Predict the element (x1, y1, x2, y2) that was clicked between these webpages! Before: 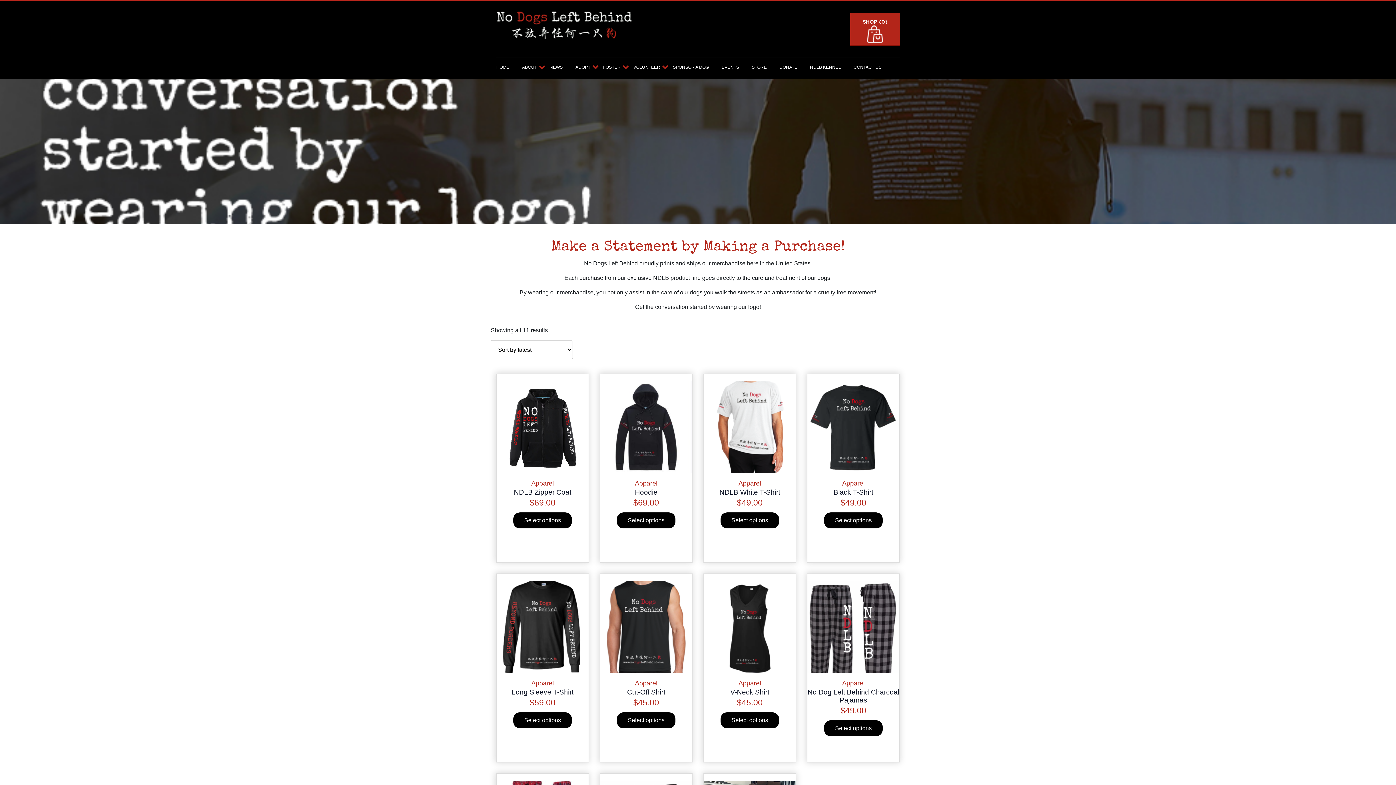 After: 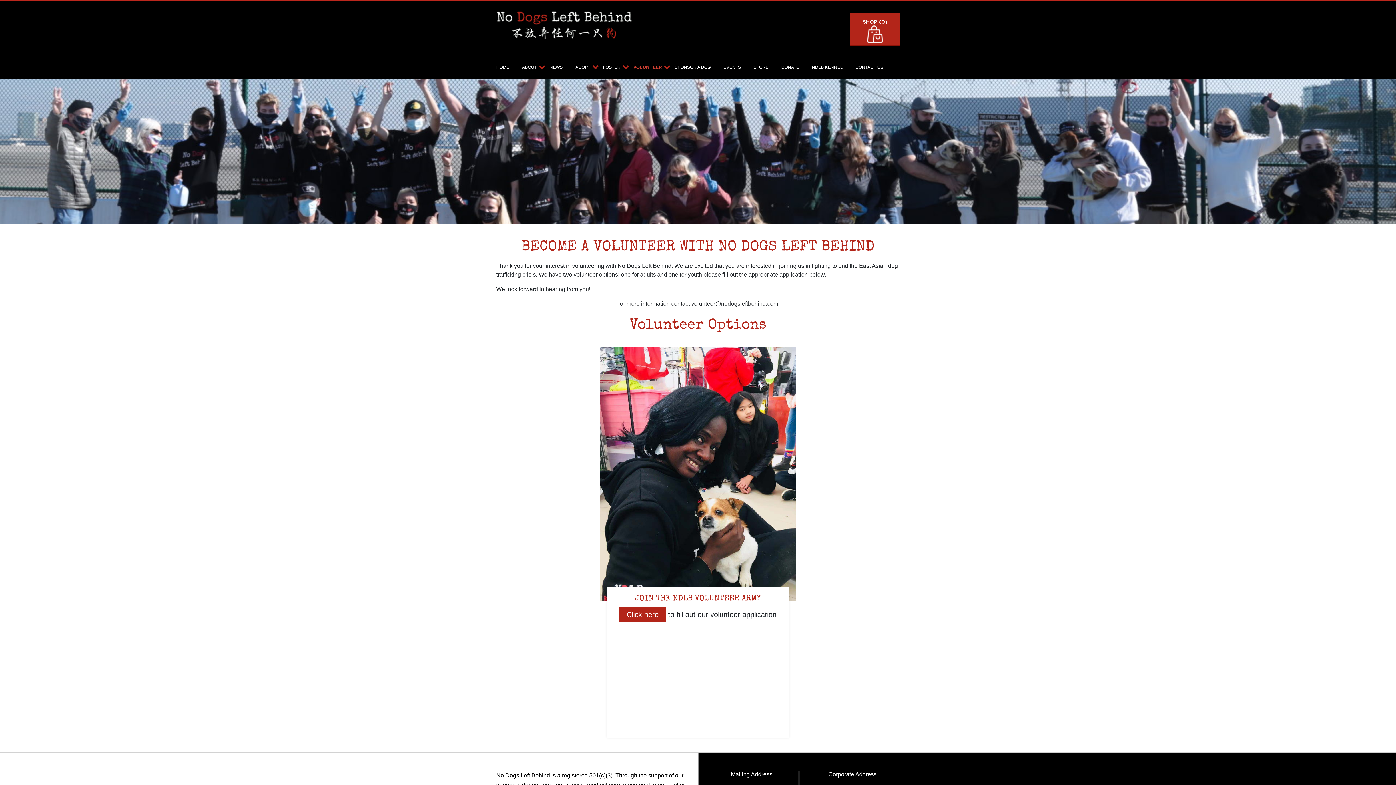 Action: label: VOLUNTEER bbox: (633, 64, 673, 69)